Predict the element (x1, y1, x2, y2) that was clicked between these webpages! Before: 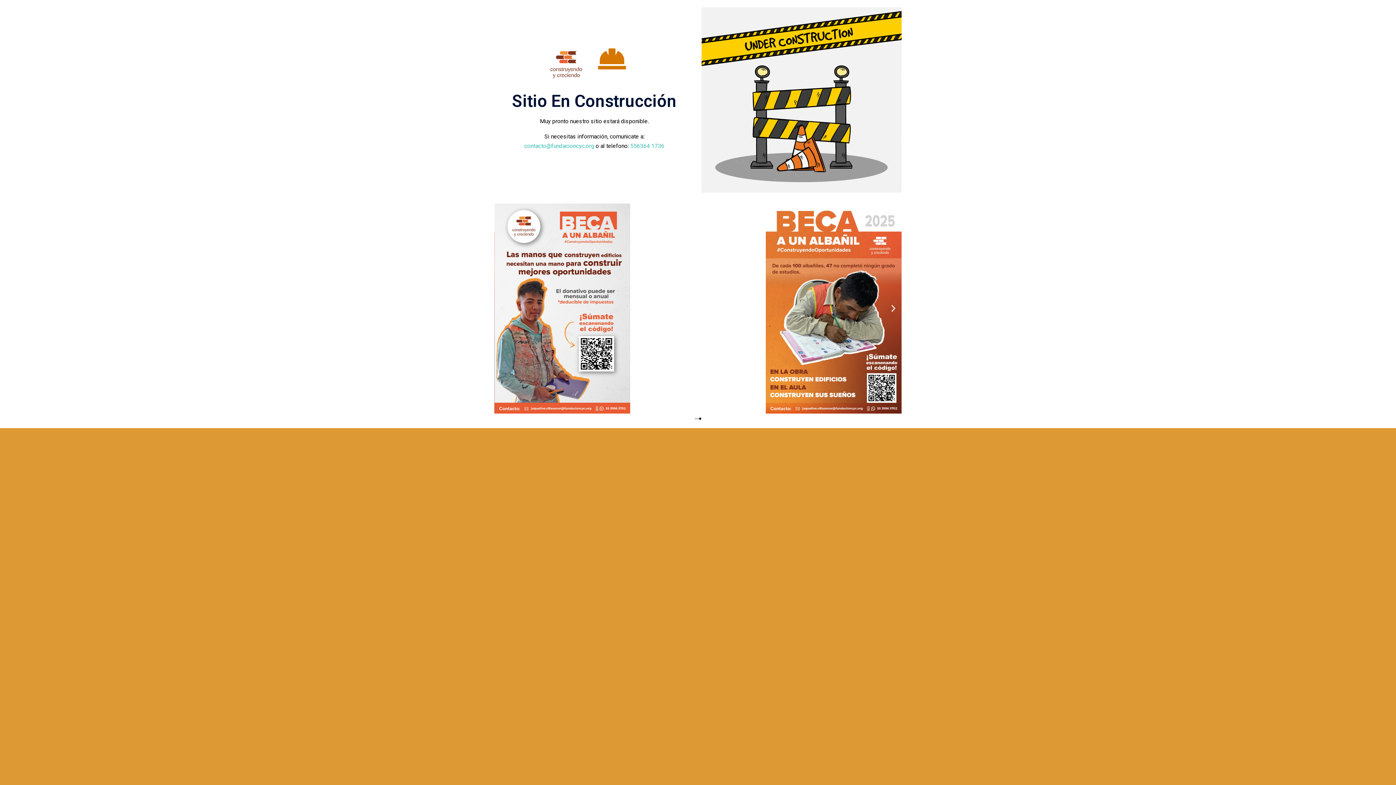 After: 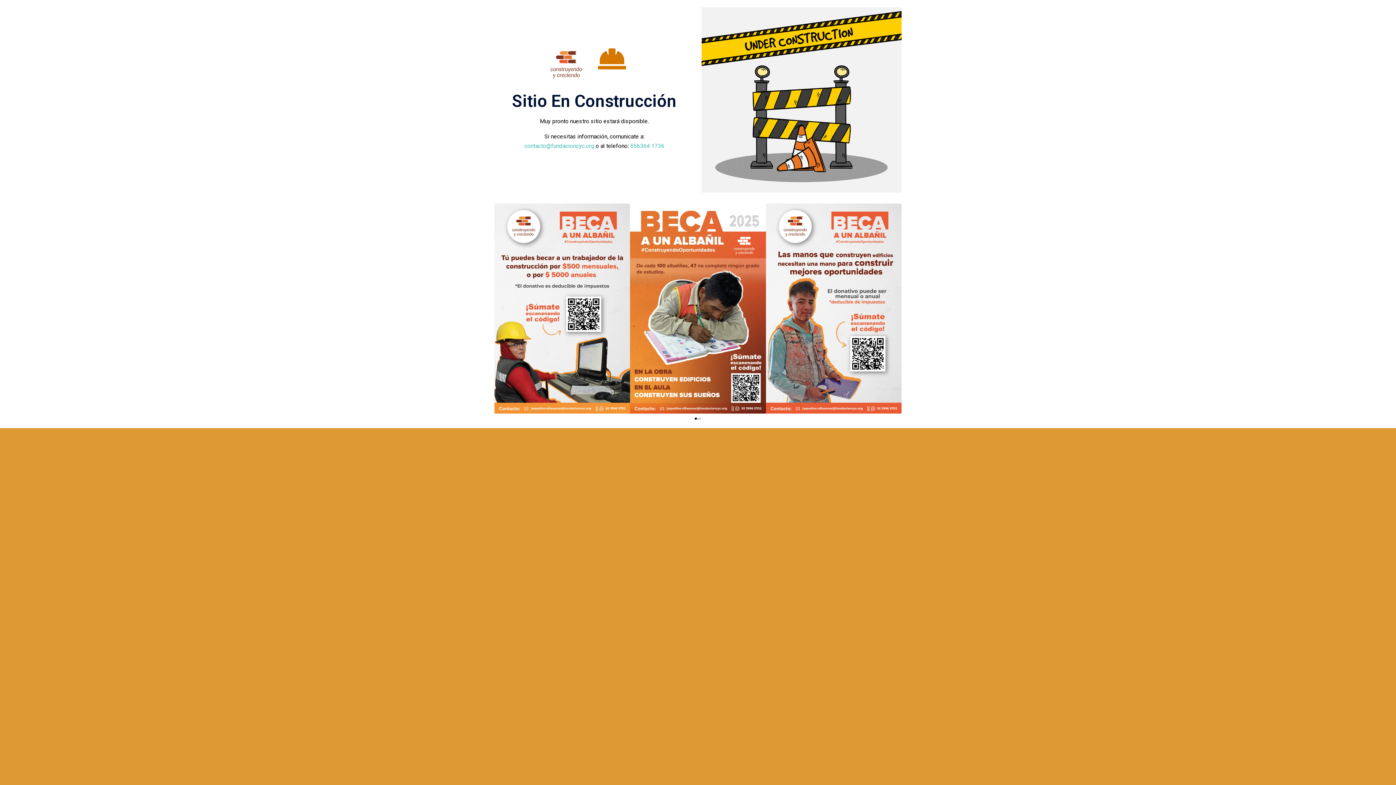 Action: label: Diapositiva anterior bbox: (498, 304, 507, 313)